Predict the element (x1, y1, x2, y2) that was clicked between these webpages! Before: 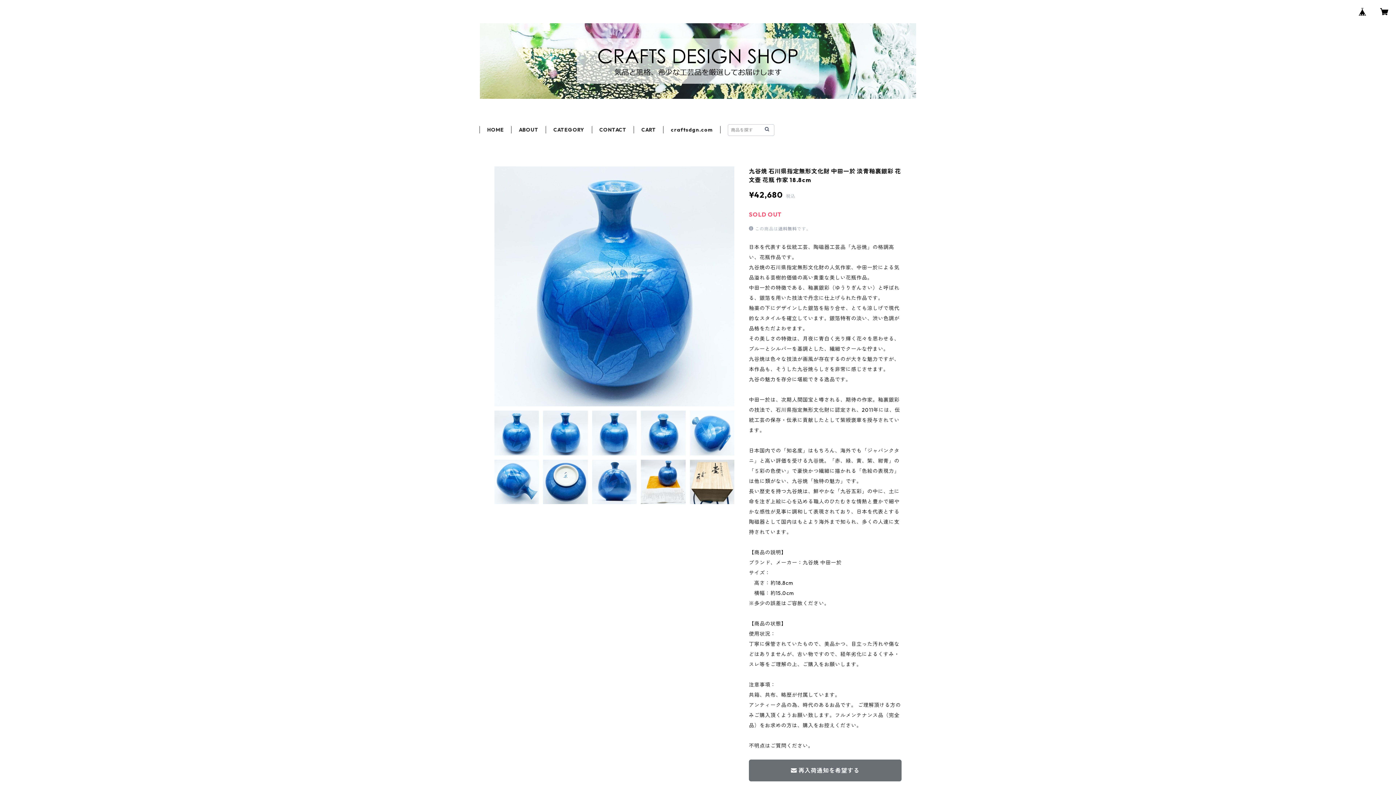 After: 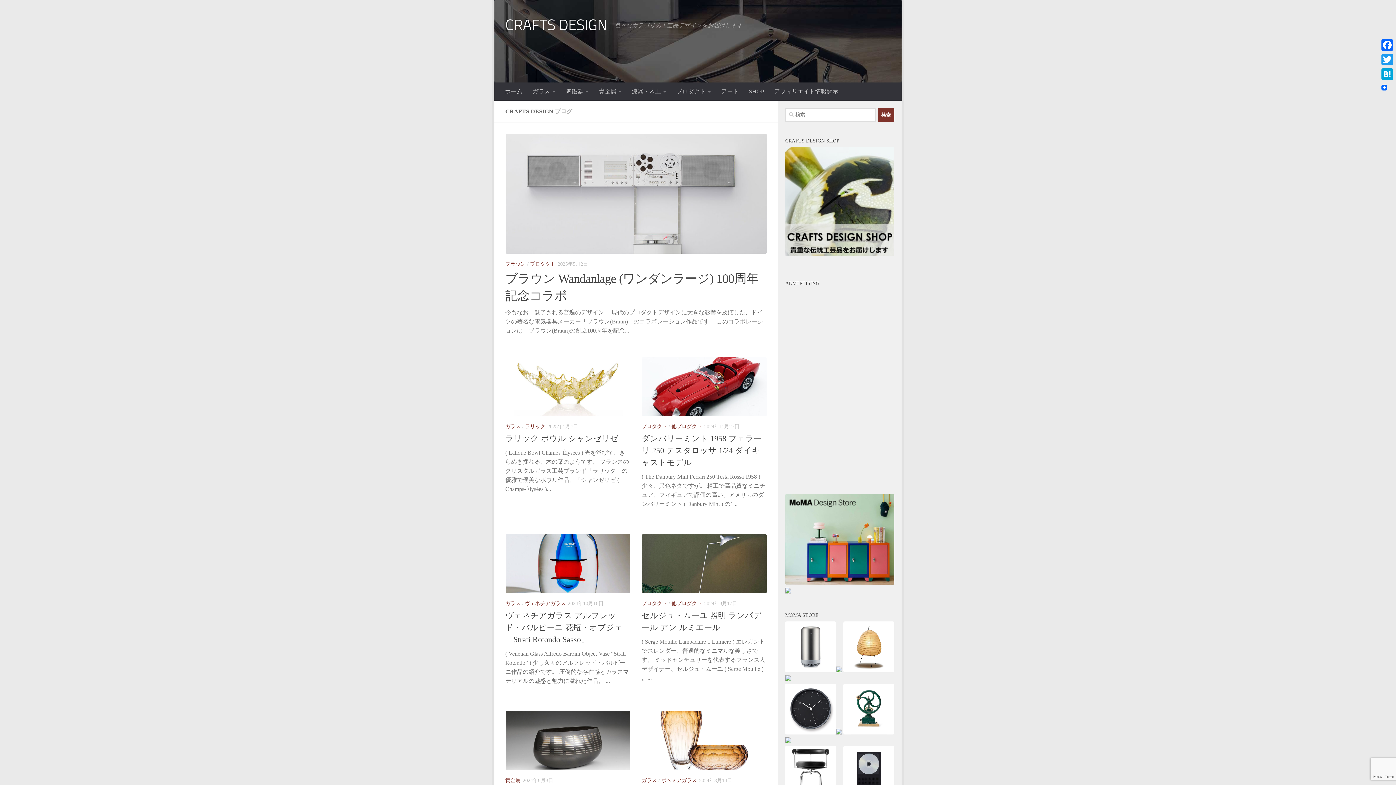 Action: label: craftsdgn.com bbox: (671, 126, 713, 133)